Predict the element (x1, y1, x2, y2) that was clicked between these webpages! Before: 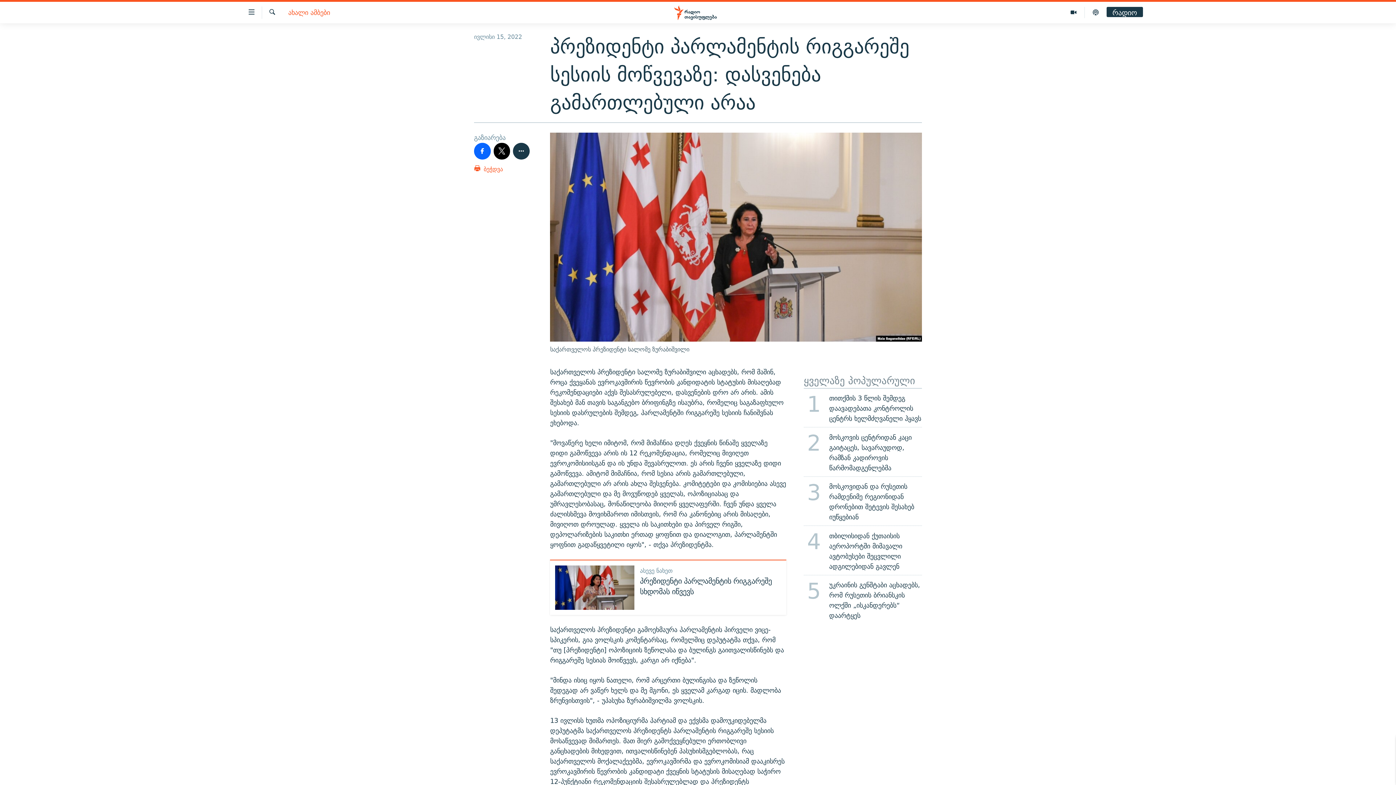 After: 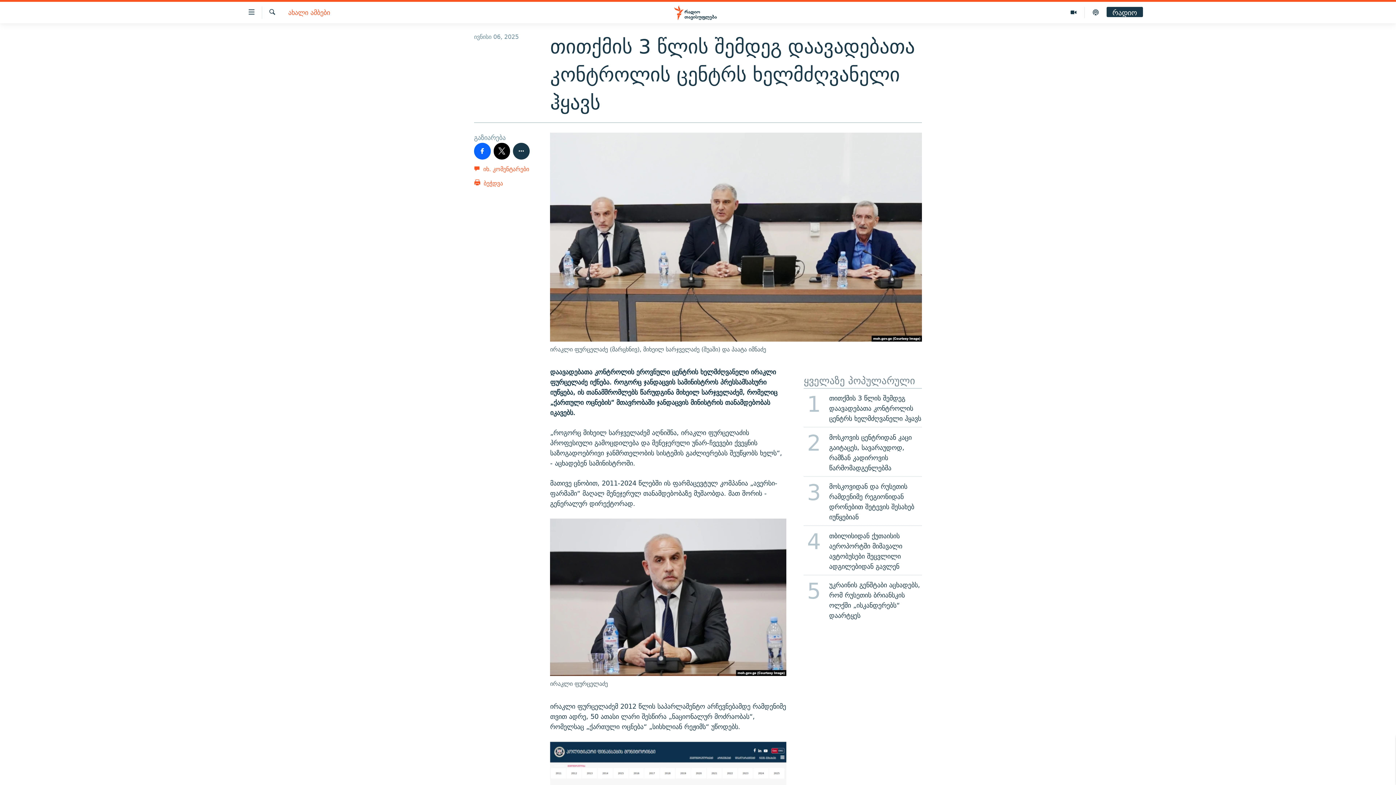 Action: bbox: (799, 388, 926, 427) label: 1
თითქმის 3 წლის შემდეგ დაავადებათა კონტროლის ცენტრს ხელმძღვანელი ჰყავს